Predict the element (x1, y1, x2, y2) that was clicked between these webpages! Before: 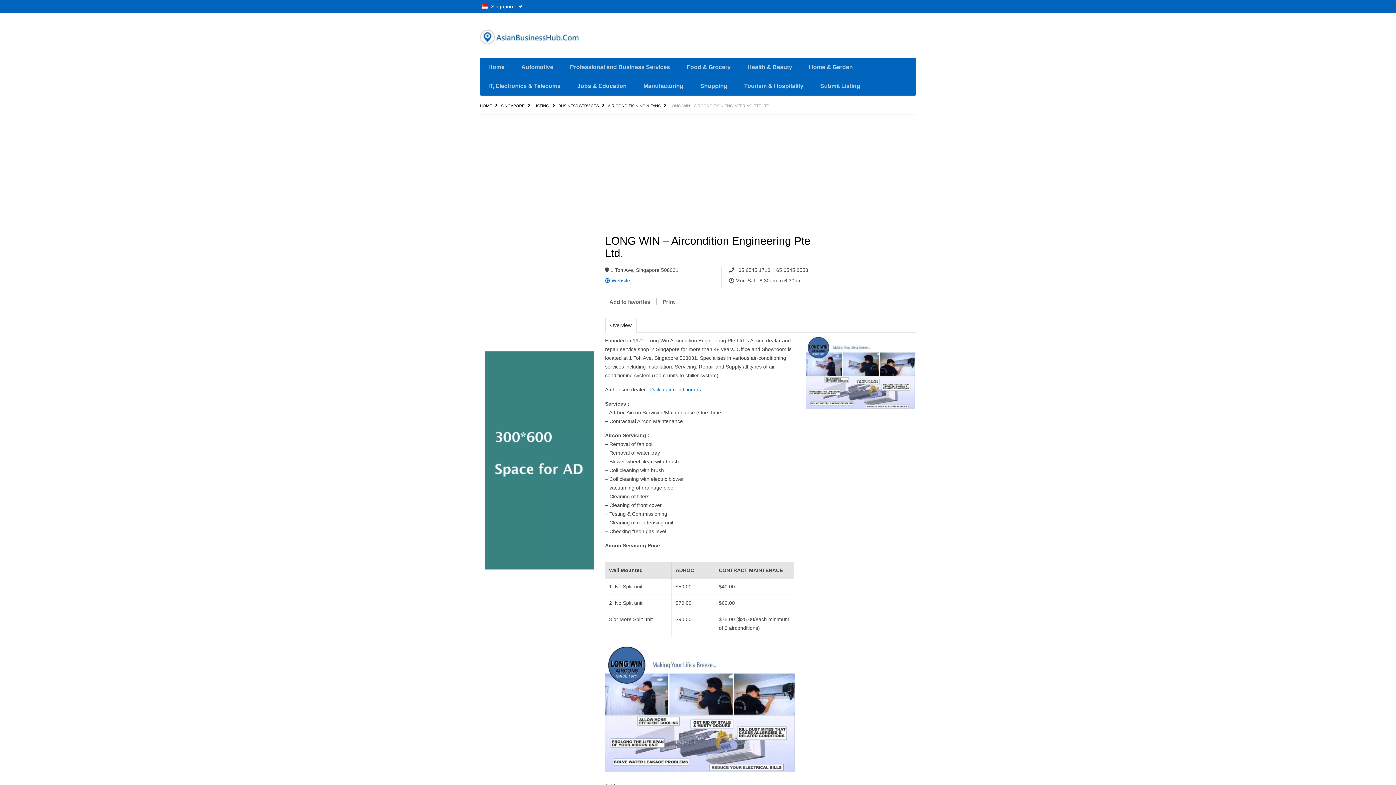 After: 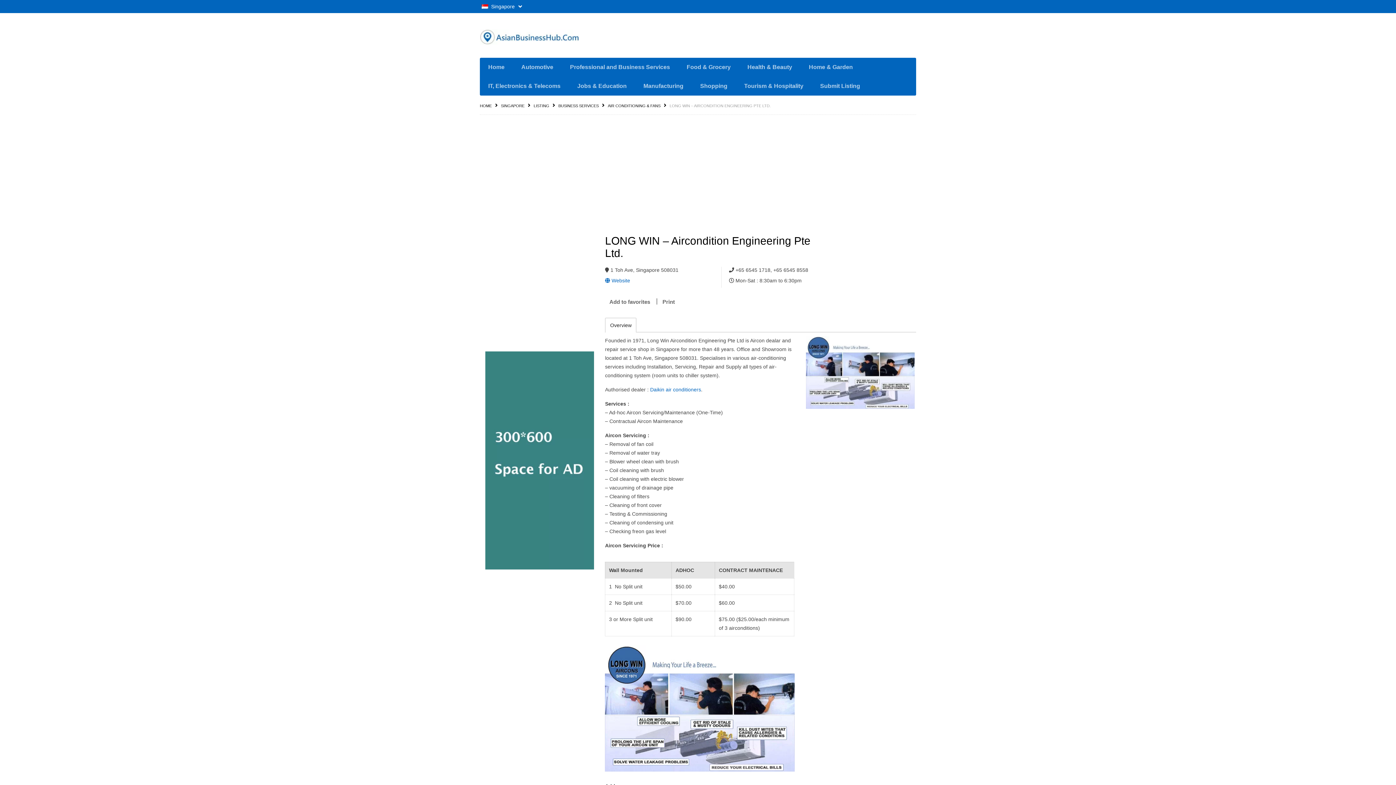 Action: bbox: (605, 317, 636, 332) label: Overview